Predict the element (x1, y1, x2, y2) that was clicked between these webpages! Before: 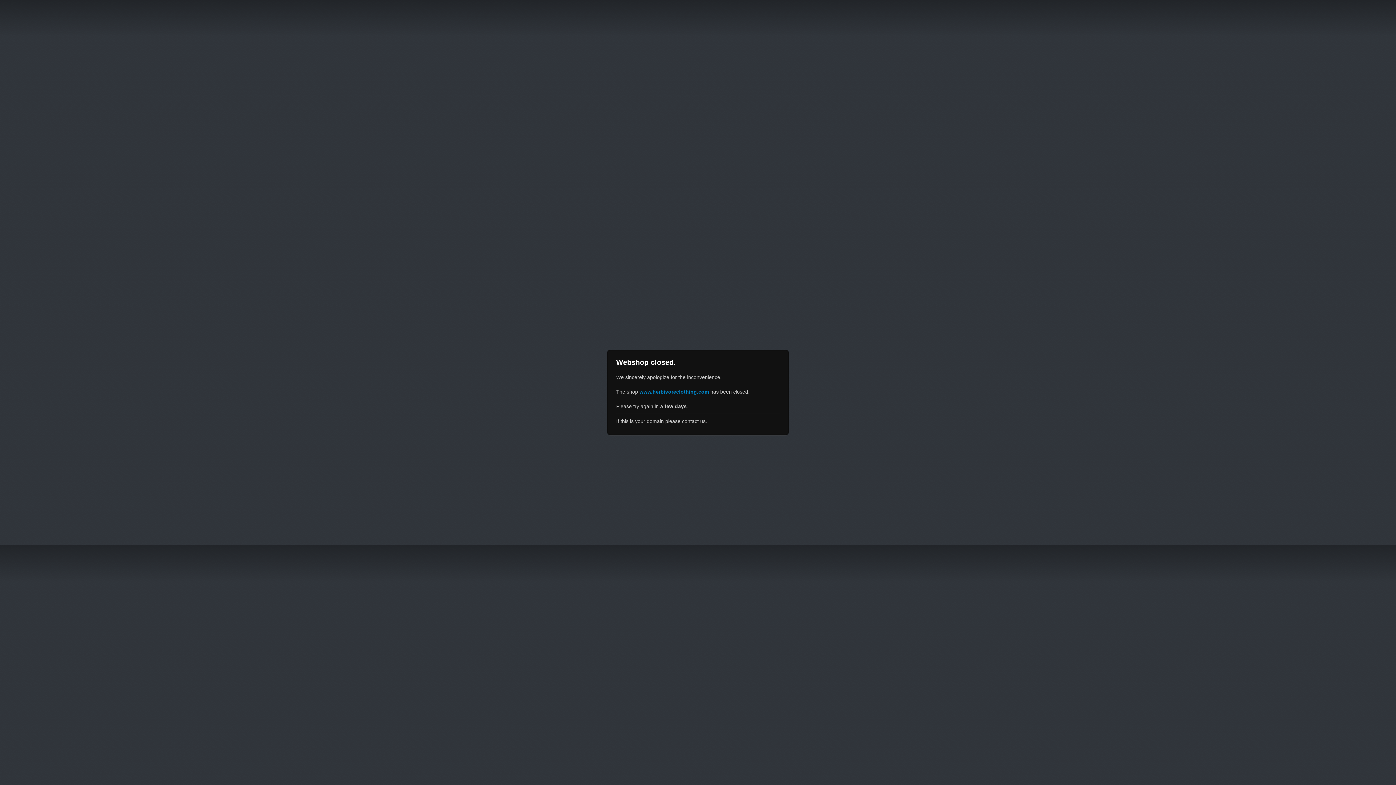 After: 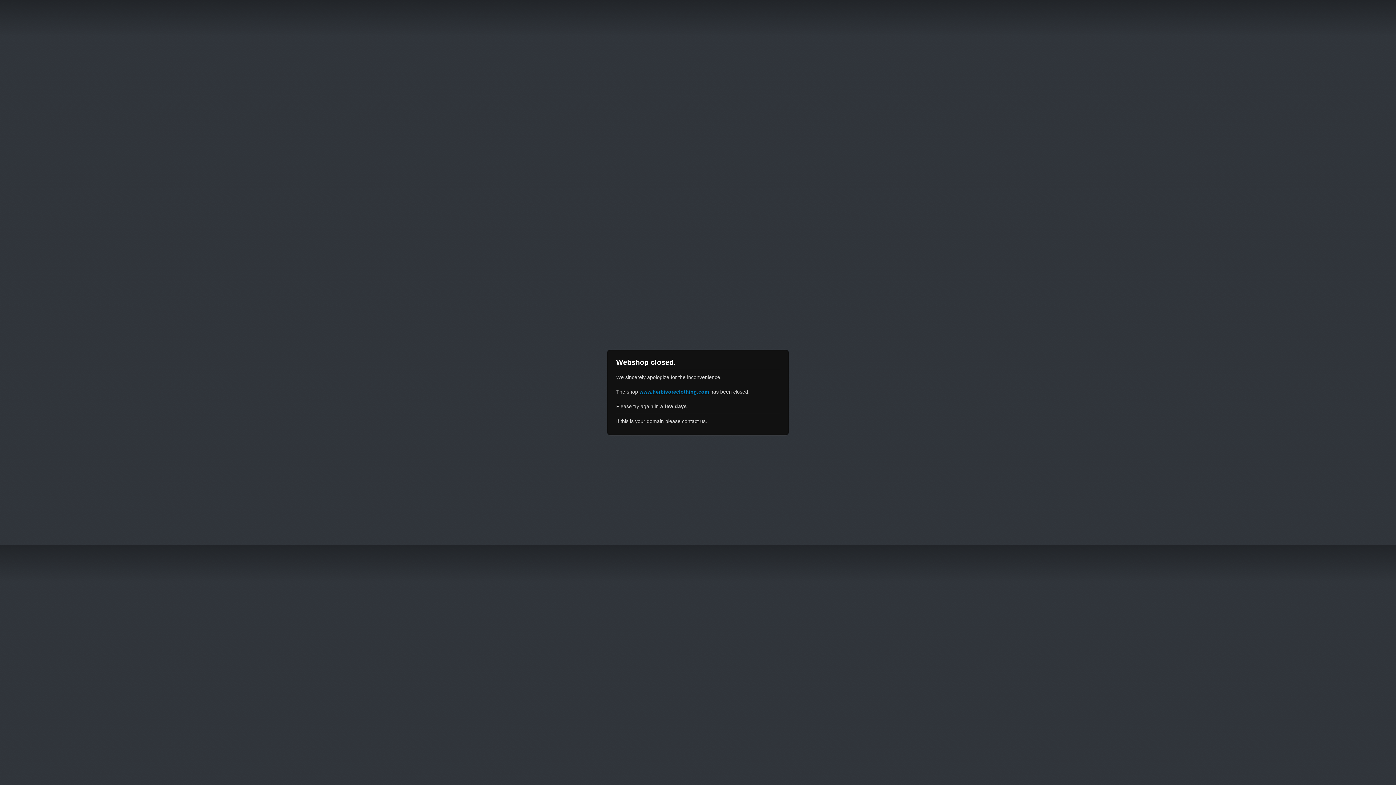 Action: label: www.herbivoreclothing.com bbox: (639, 389, 709, 394)